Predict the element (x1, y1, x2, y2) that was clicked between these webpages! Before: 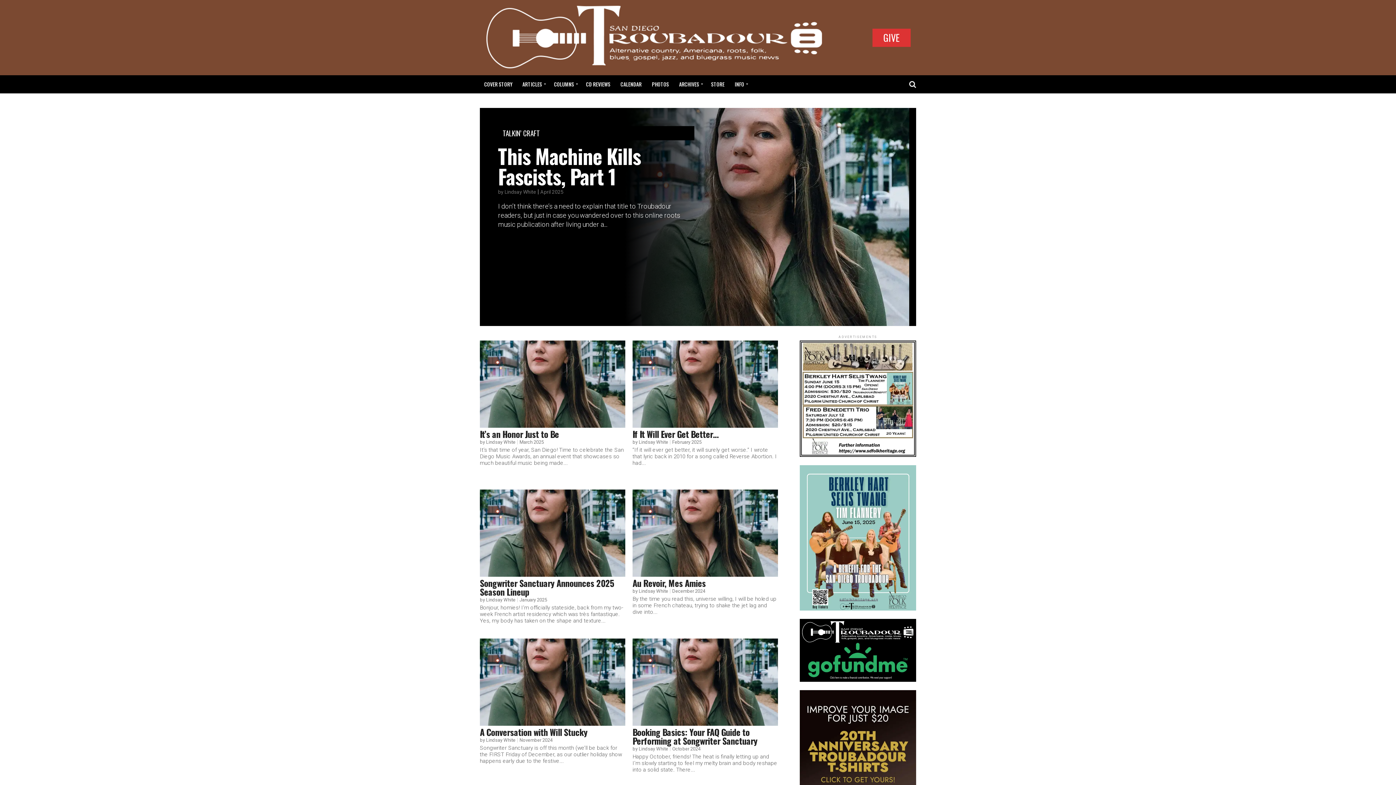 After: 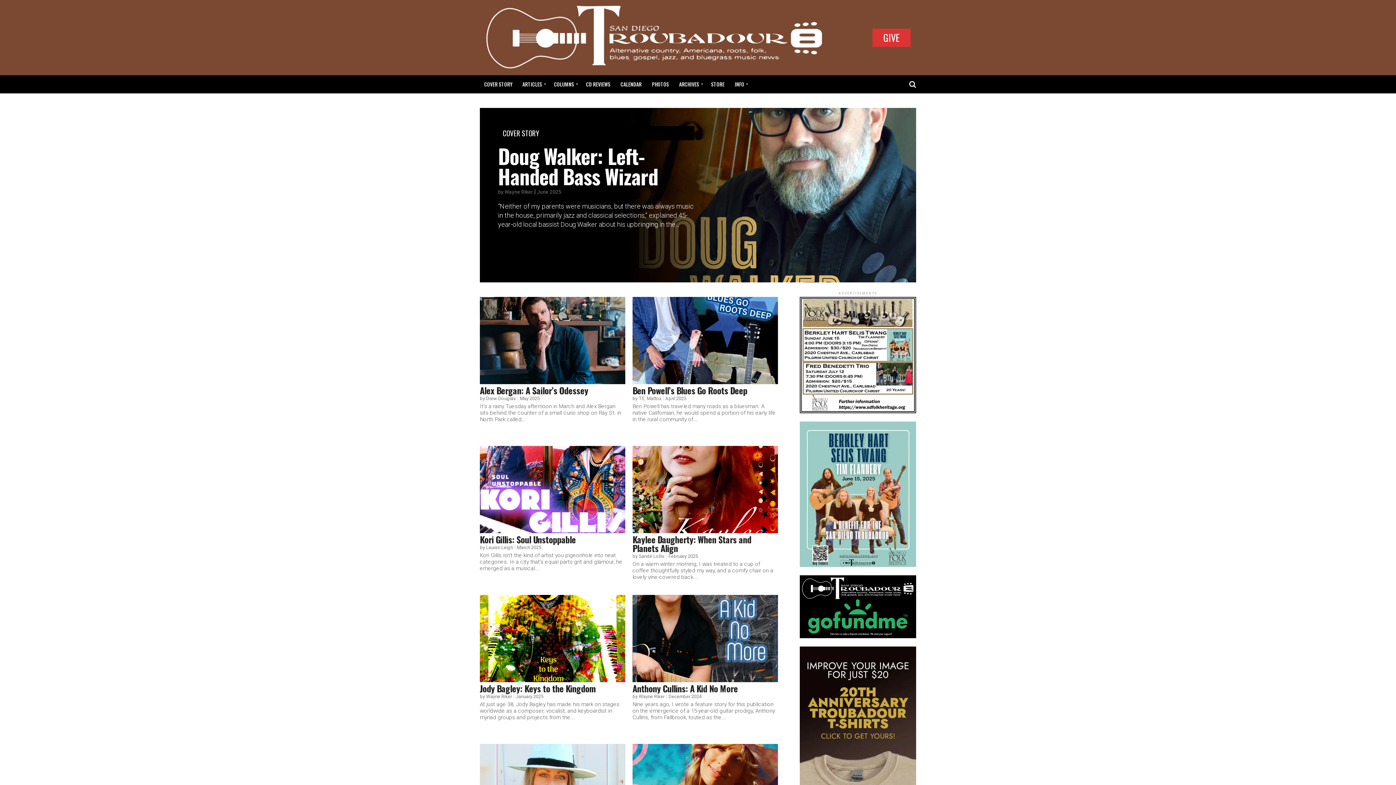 Action: label: COVER STORY bbox: (480, 75, 516, 93)